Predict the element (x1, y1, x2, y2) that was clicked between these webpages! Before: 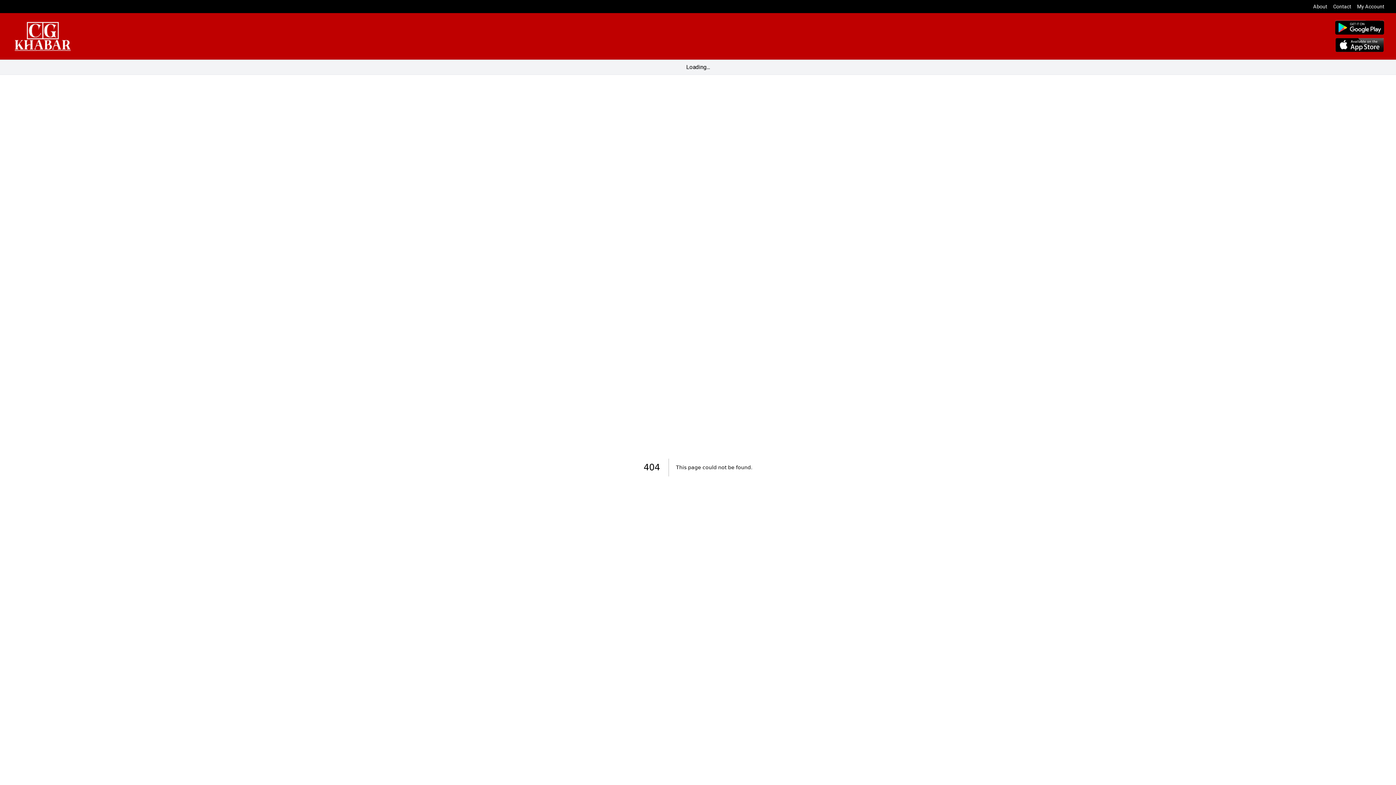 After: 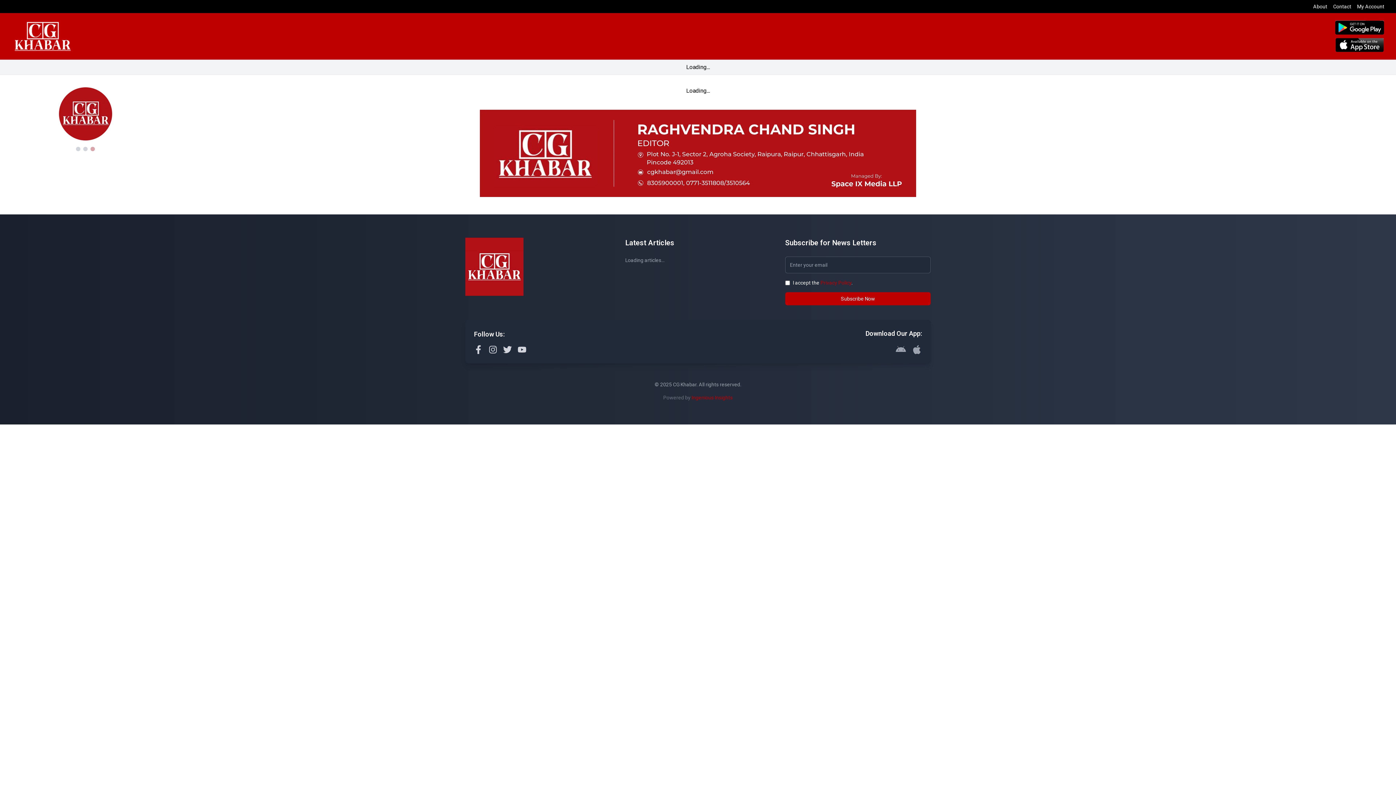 Action: bbox: (11, 21, 73, 50)